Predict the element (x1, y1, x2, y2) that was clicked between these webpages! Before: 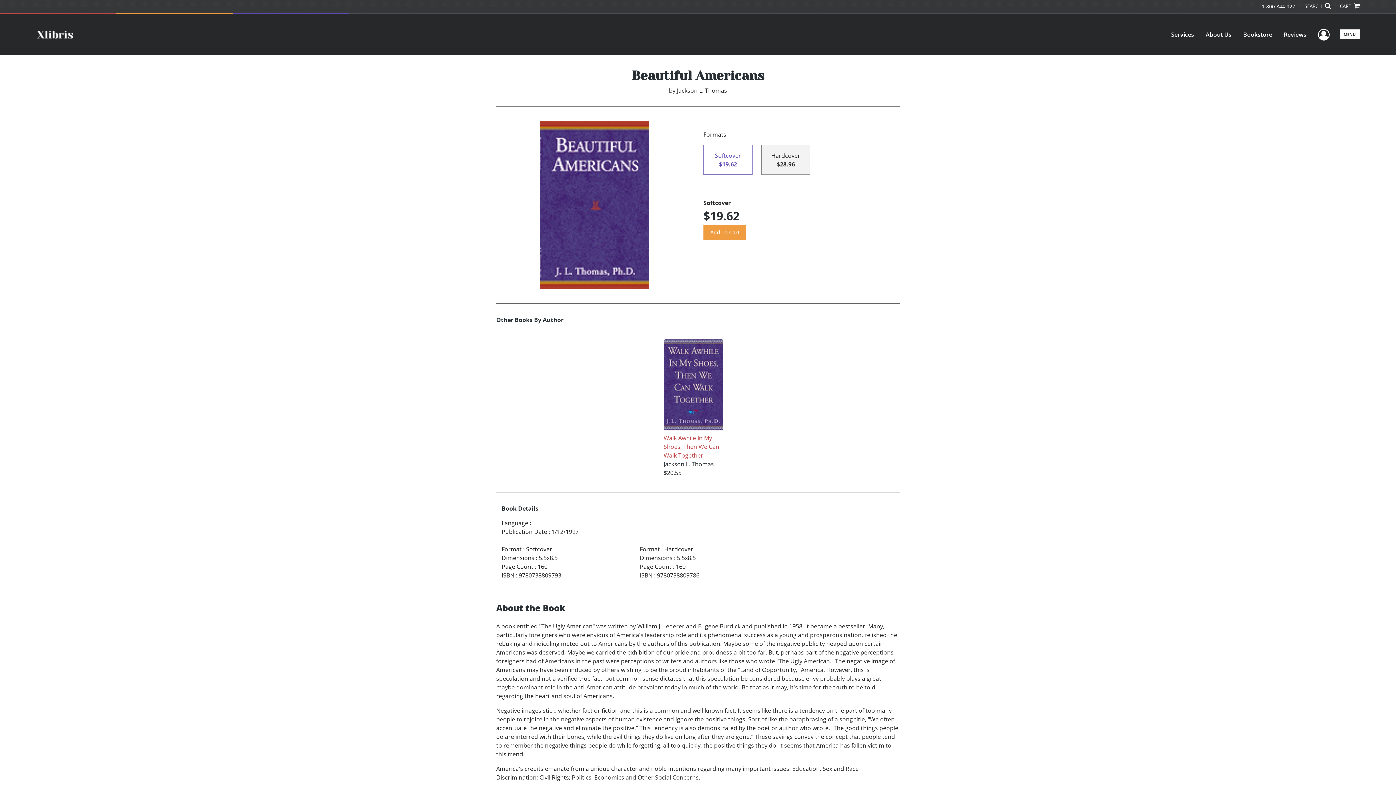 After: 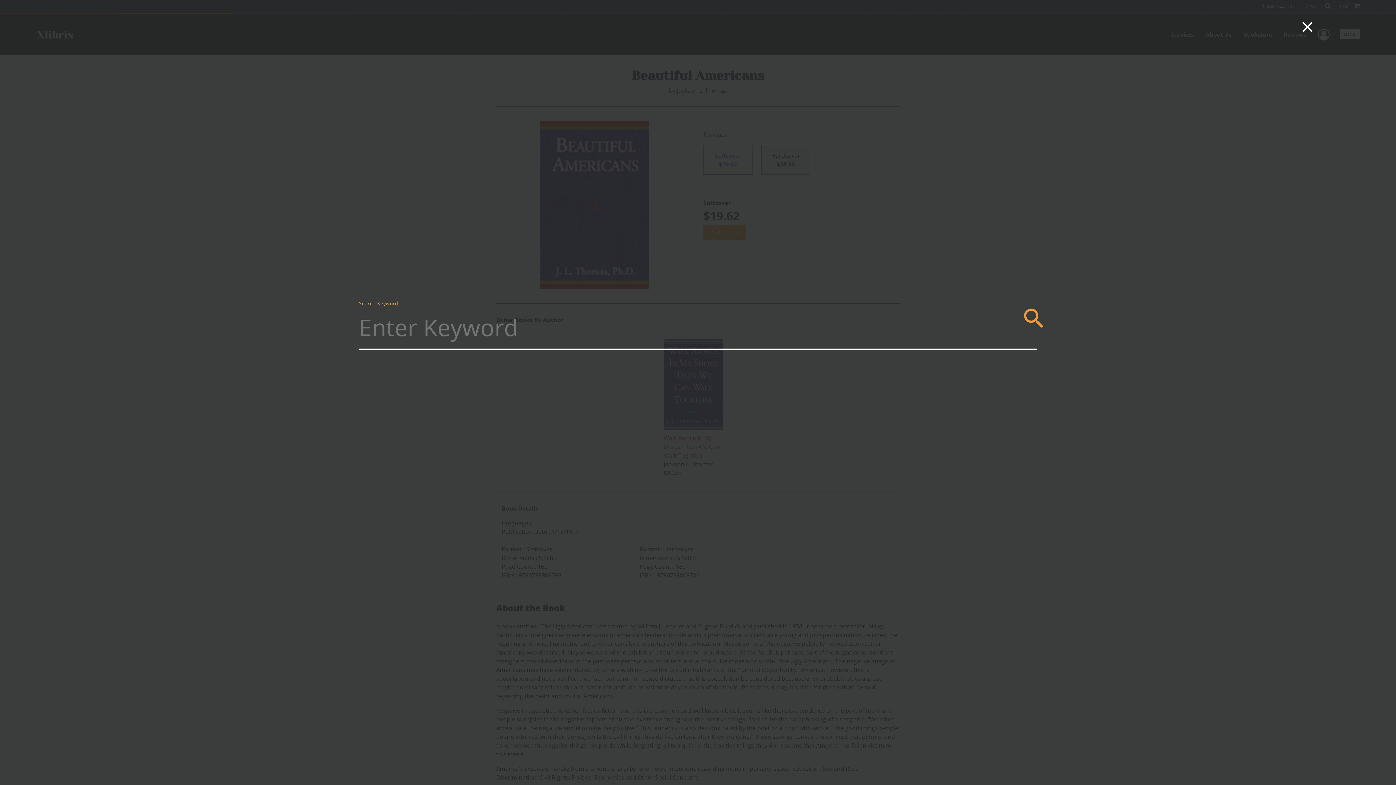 Action: bbox: (1304, 2, 1330, 9) label: SEARCH 